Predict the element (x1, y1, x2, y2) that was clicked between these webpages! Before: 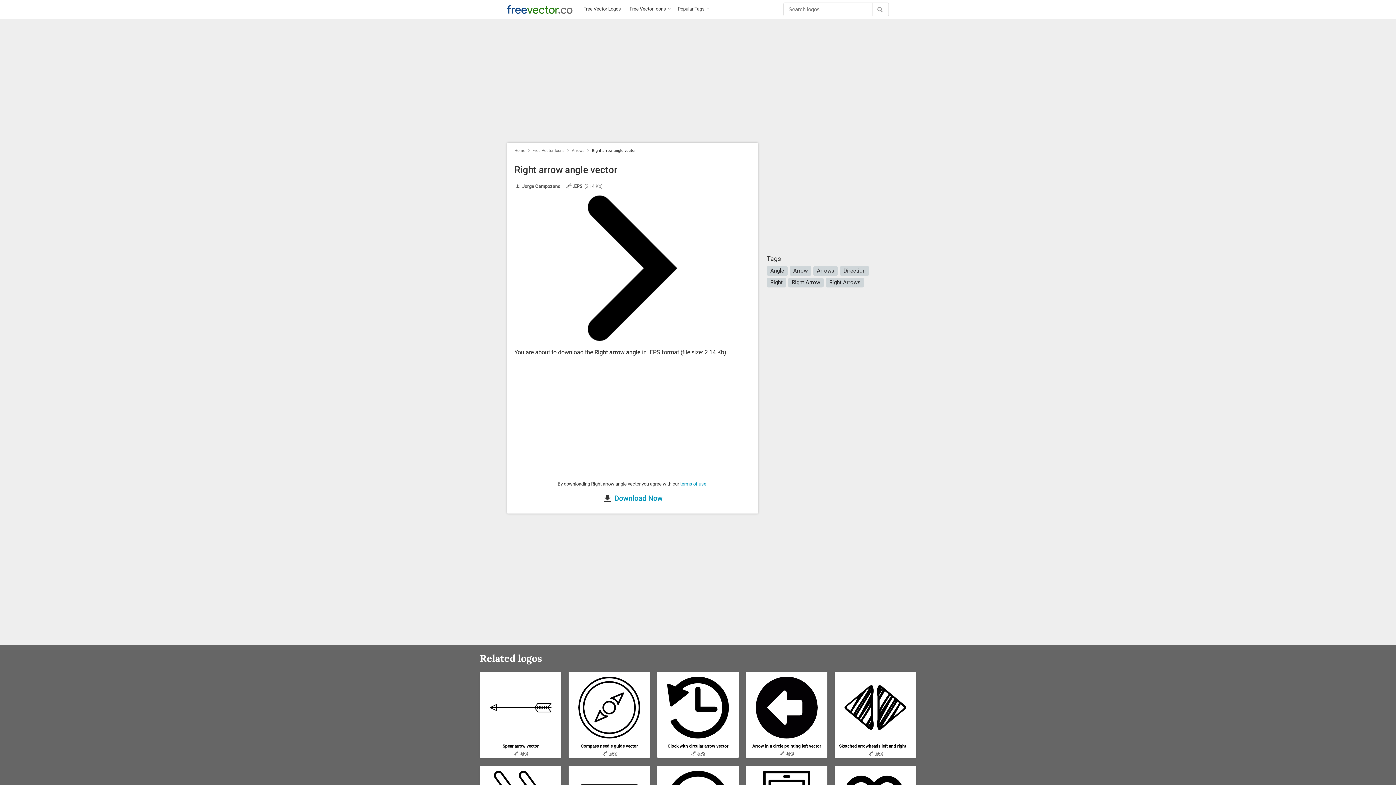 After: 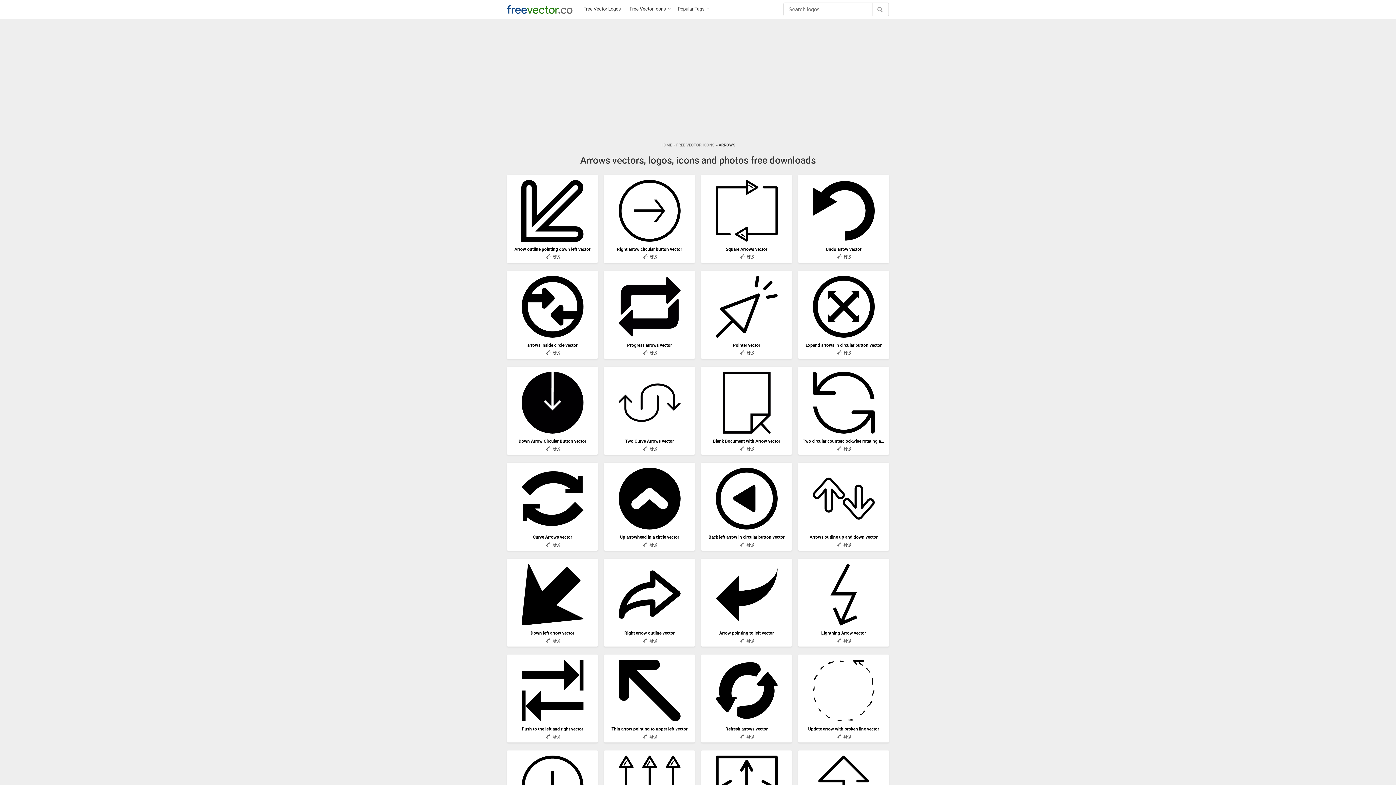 Action: bbox: (572, 148, 584, 153) label: Arrows